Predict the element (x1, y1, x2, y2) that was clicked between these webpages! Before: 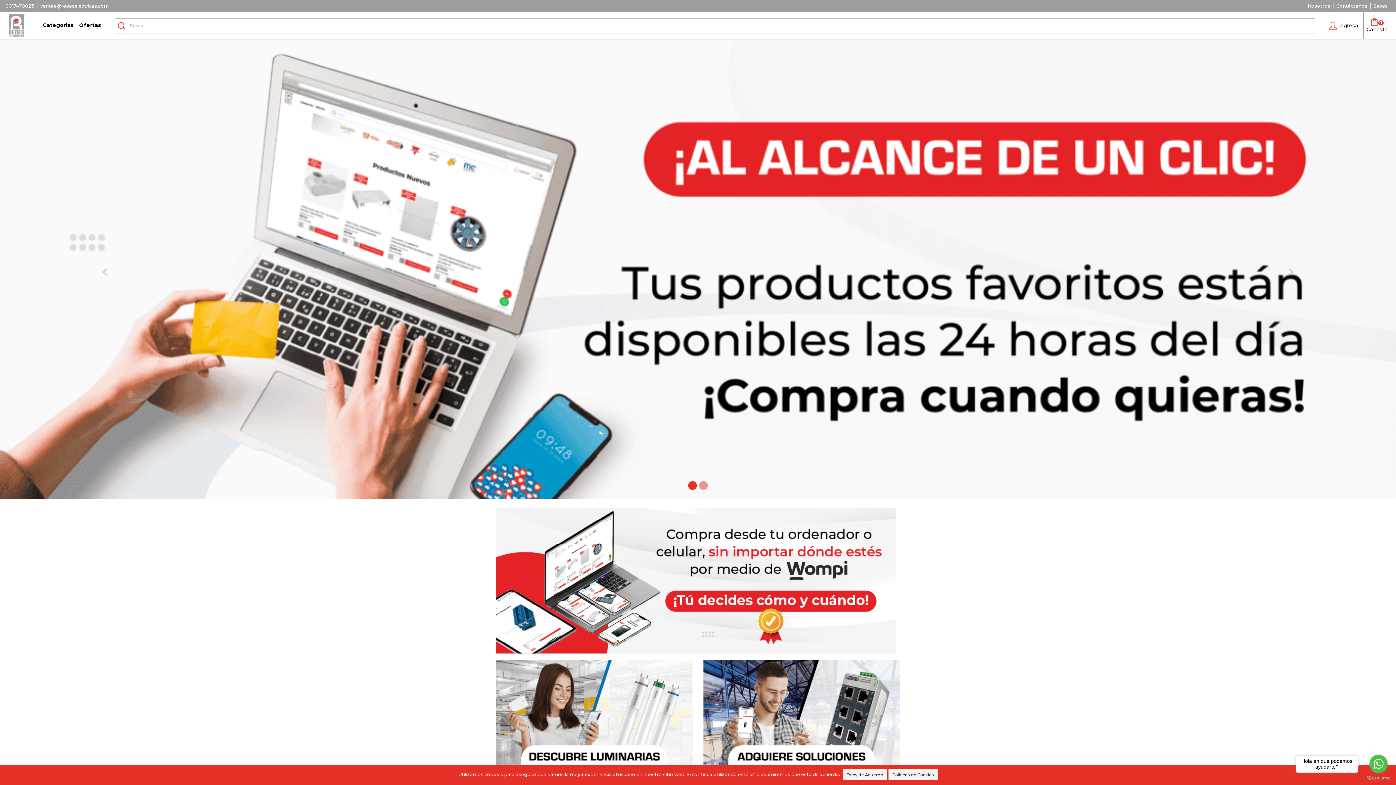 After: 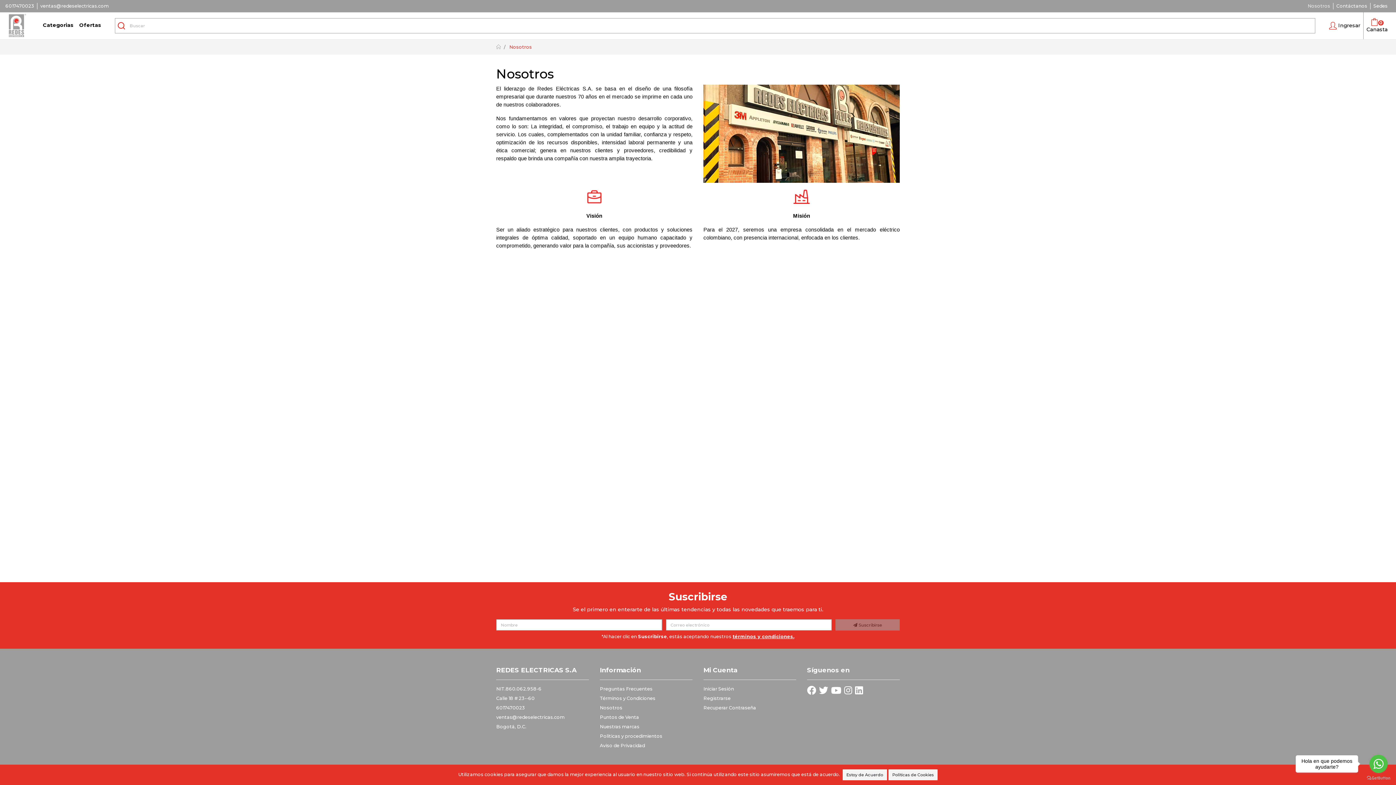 Action: label: Nosotros bbox: (1308, 3, 1330, 8)